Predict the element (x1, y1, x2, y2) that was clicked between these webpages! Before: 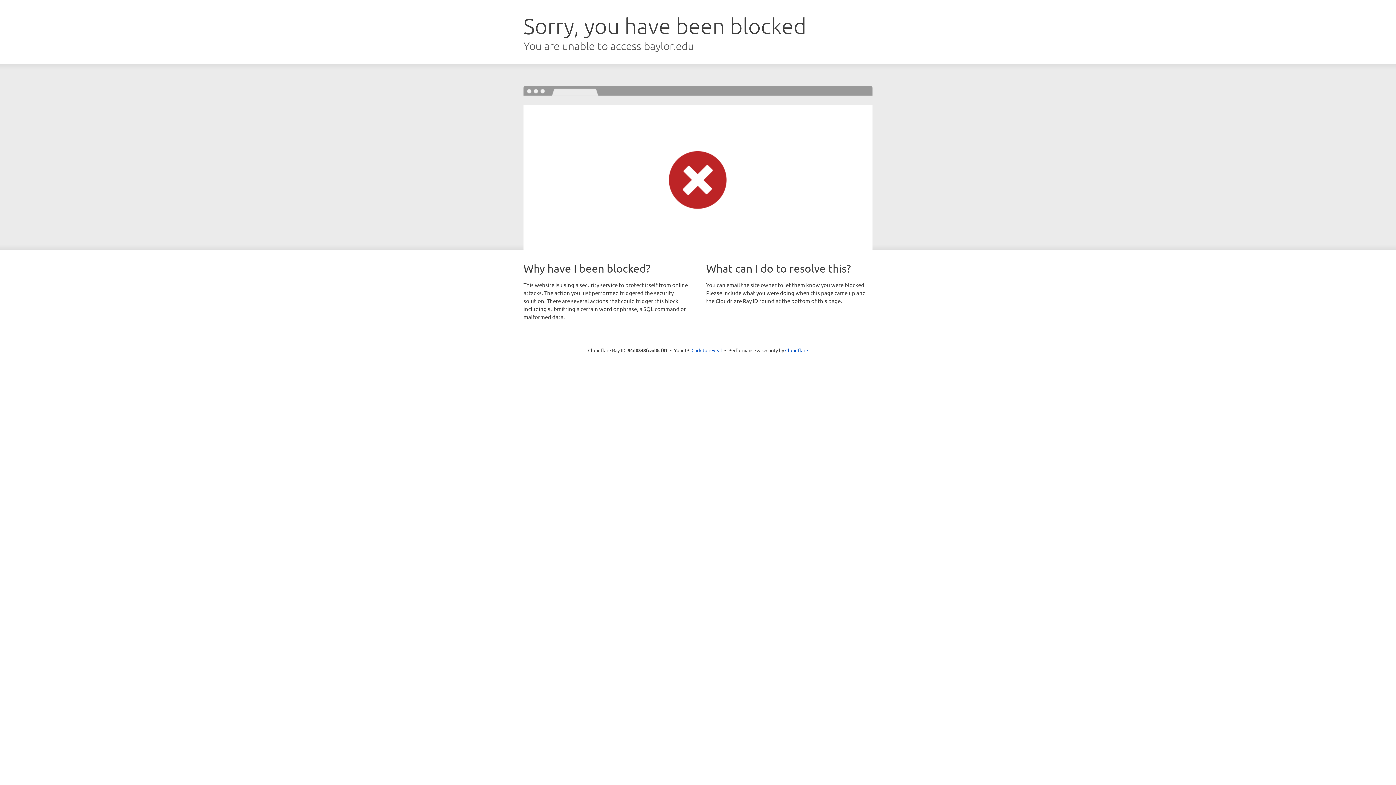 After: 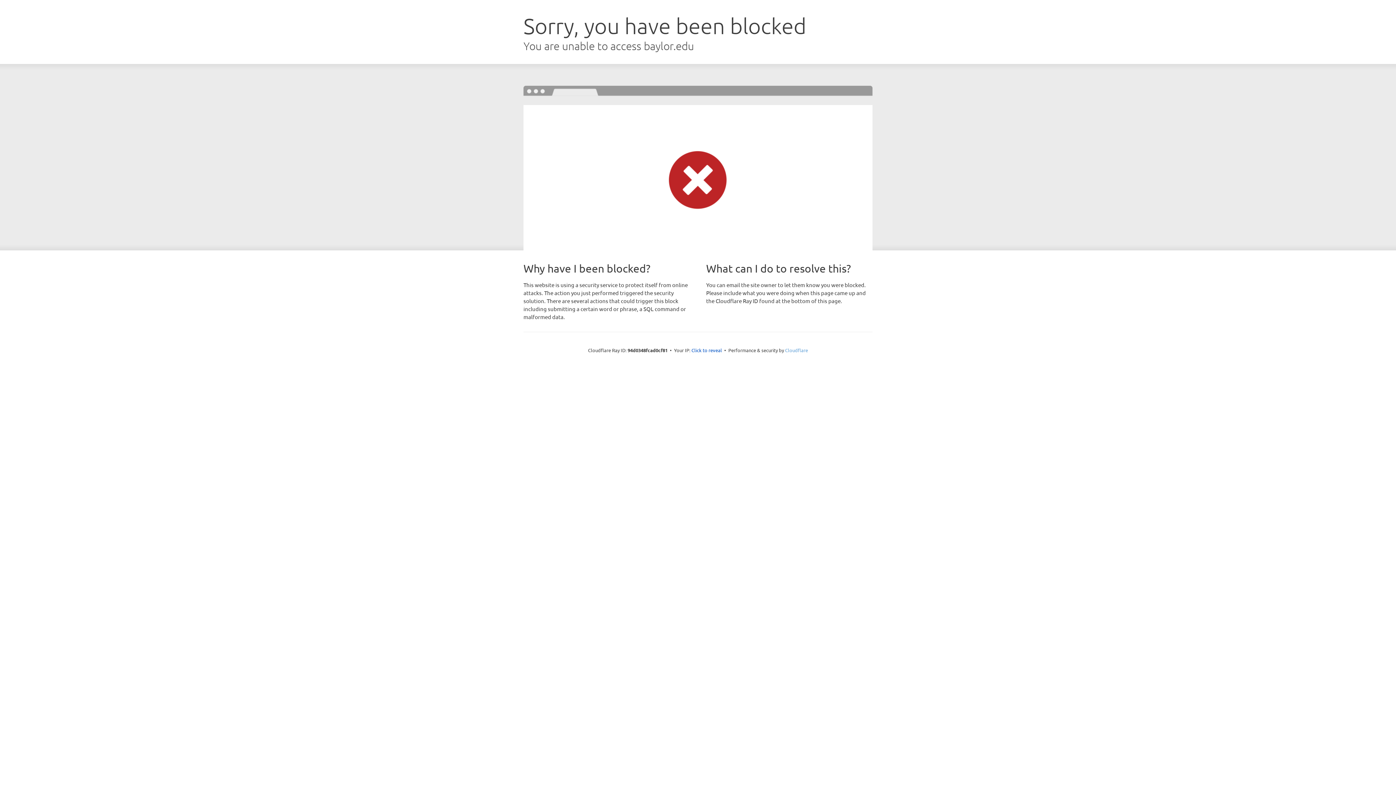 Action: bbox: (785, 347, 808, 353) label: Cloudflare